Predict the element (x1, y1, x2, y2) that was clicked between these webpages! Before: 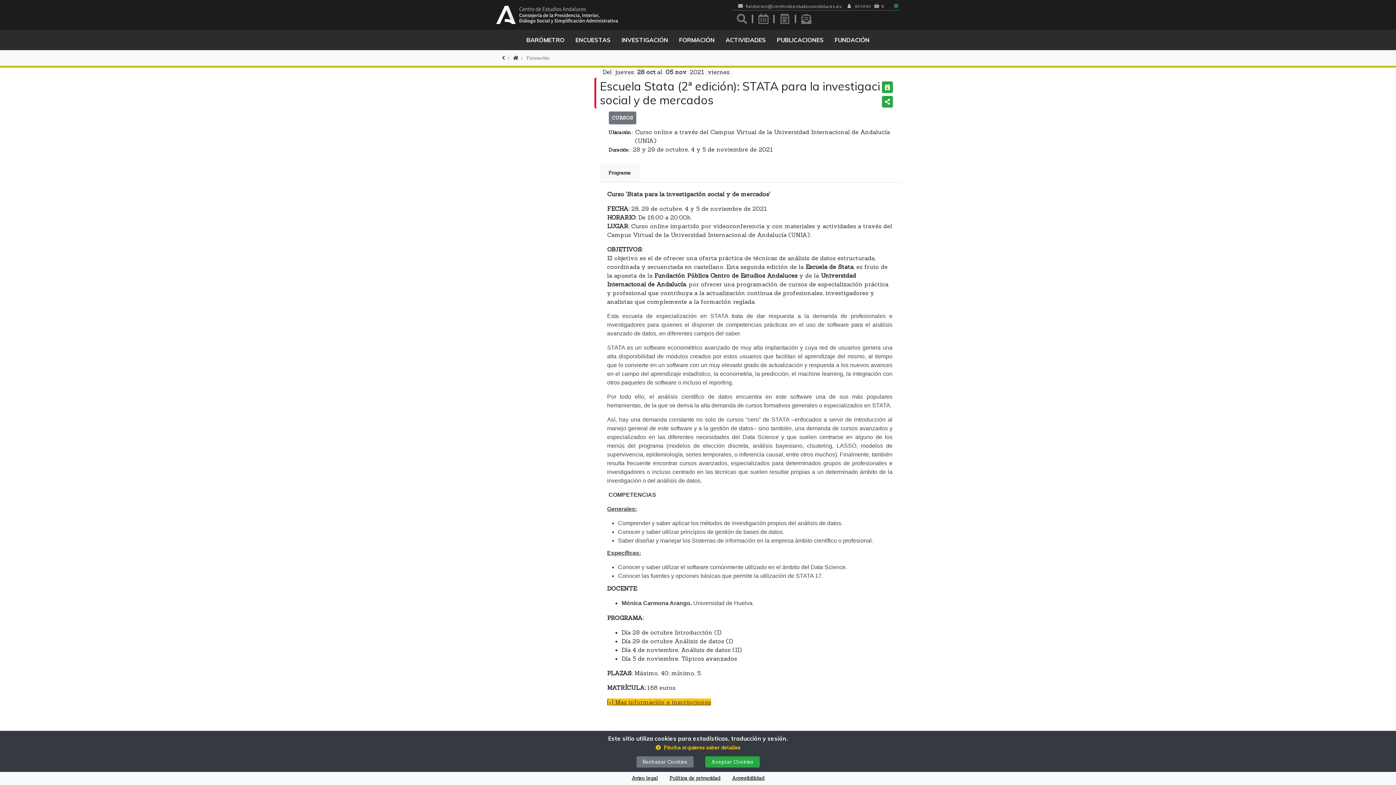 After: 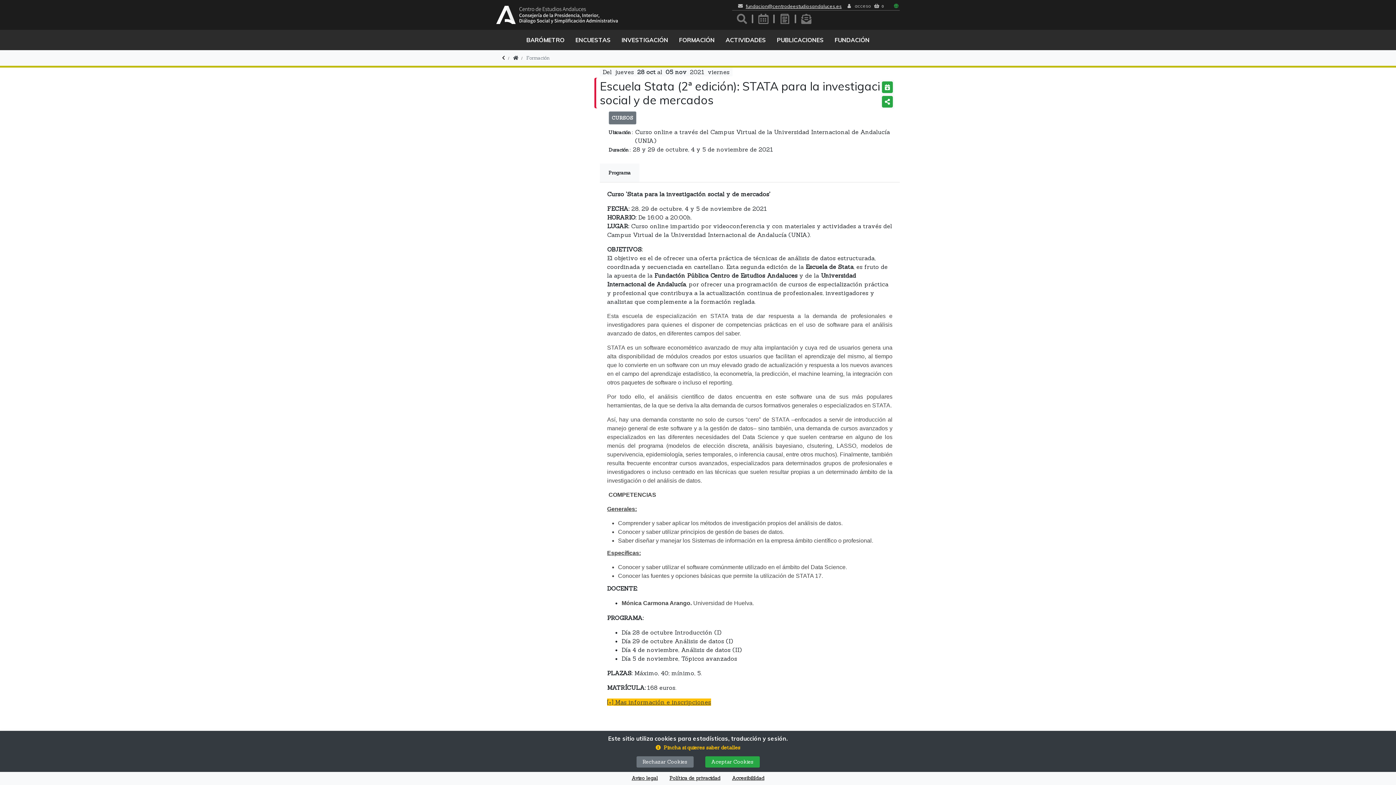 Action: bbox: (745, 4, 841, 8) label: fundacion@centrodeestudiosandaluces.es